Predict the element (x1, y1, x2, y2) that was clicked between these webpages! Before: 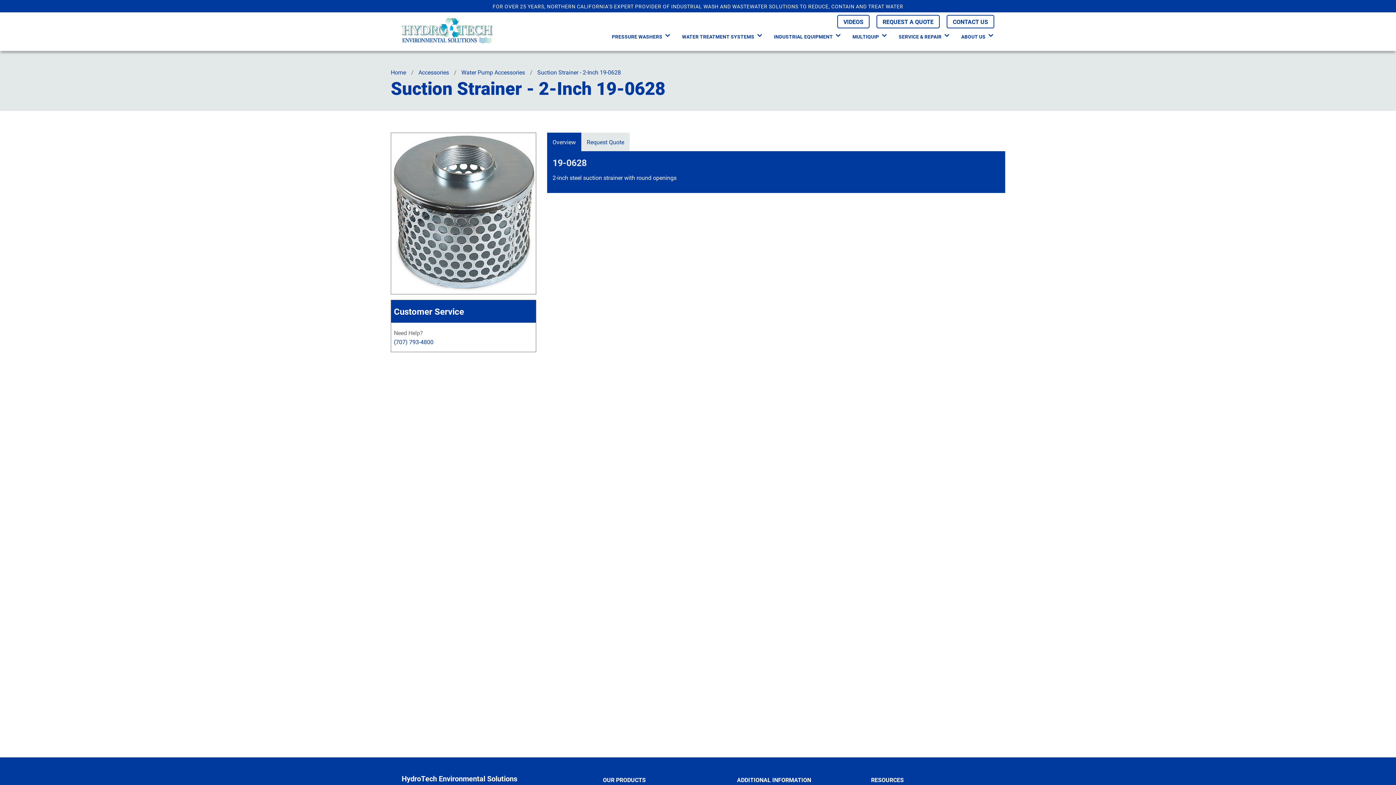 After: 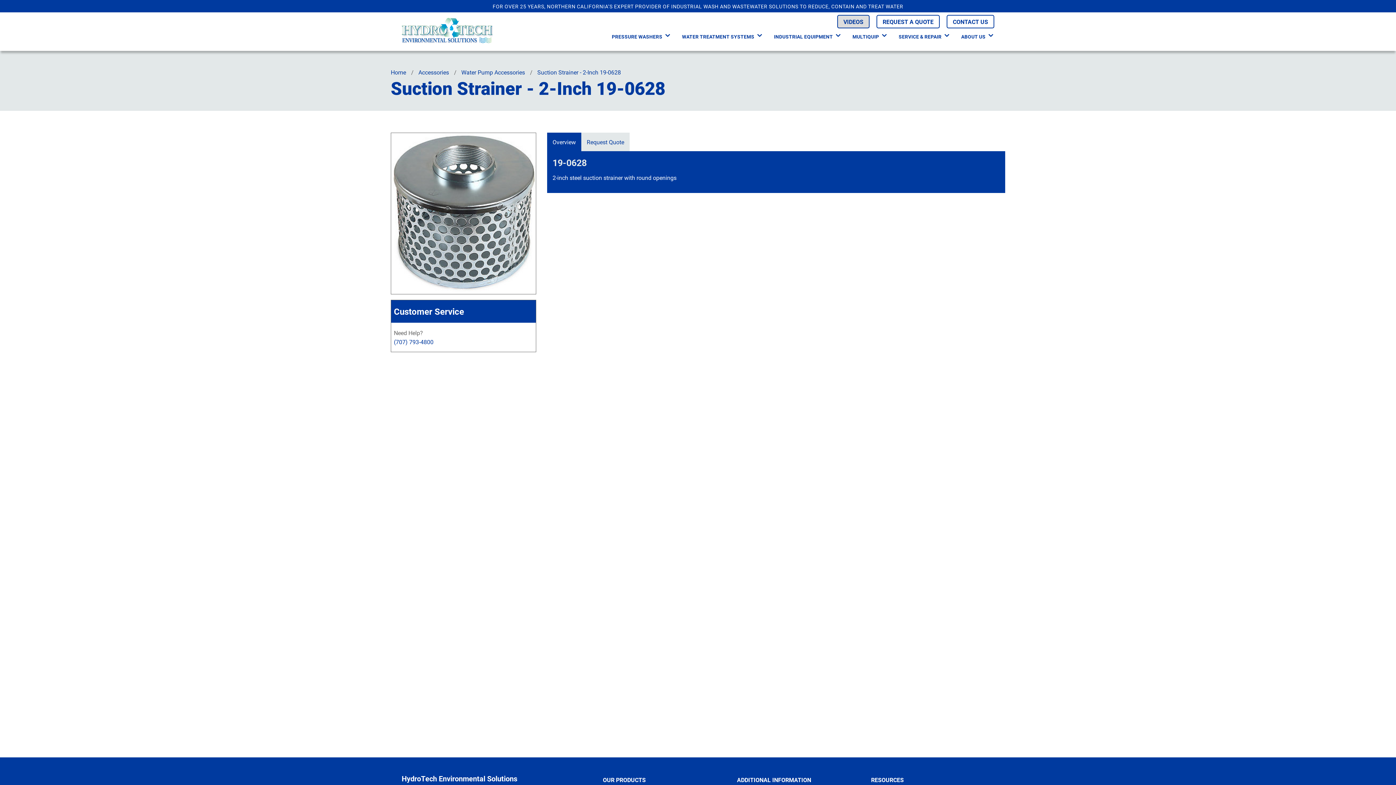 Action: label: VIDEOS bbox: (837, 14, 869, 28)